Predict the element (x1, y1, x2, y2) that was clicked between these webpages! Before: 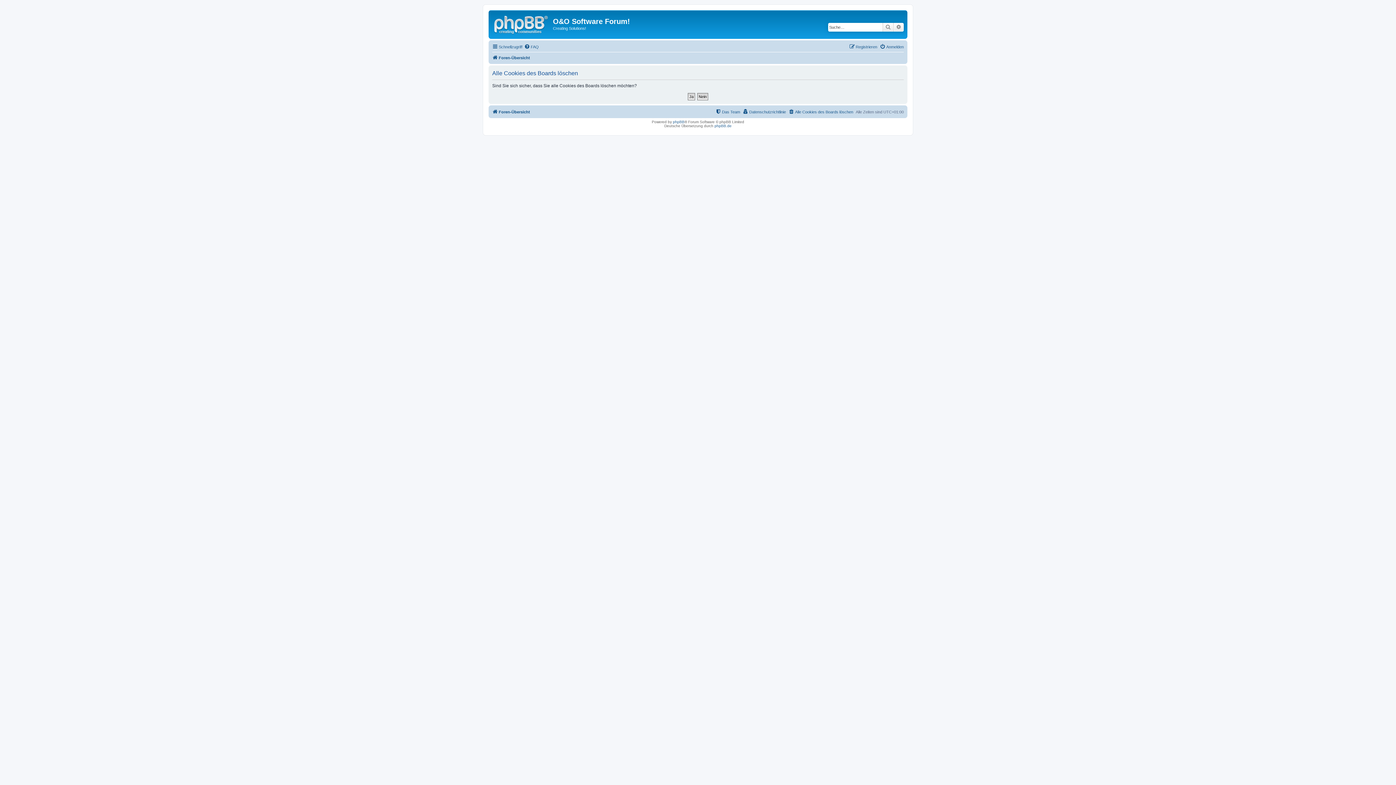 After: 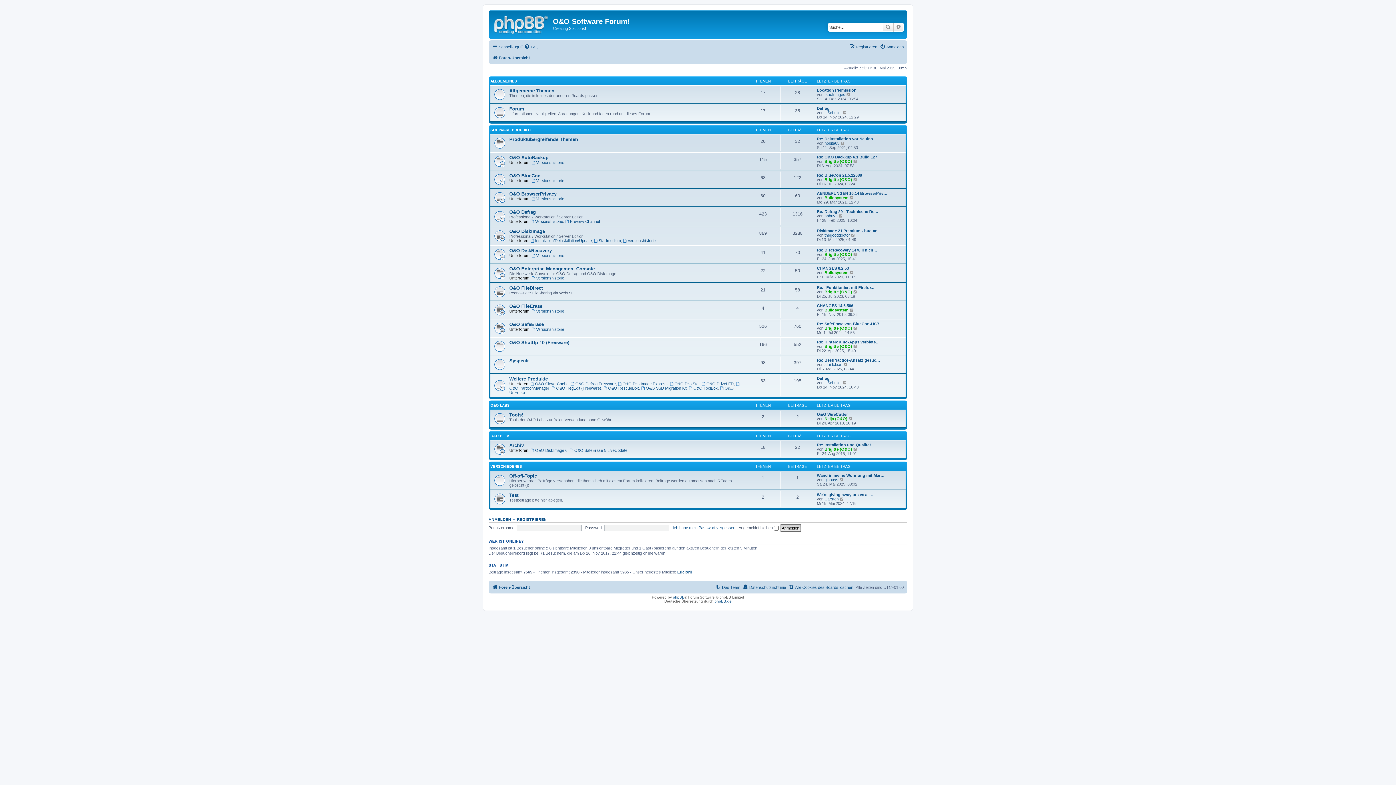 Action: label: Foren-Übersicht bbox: (492, 53, 530, 62)